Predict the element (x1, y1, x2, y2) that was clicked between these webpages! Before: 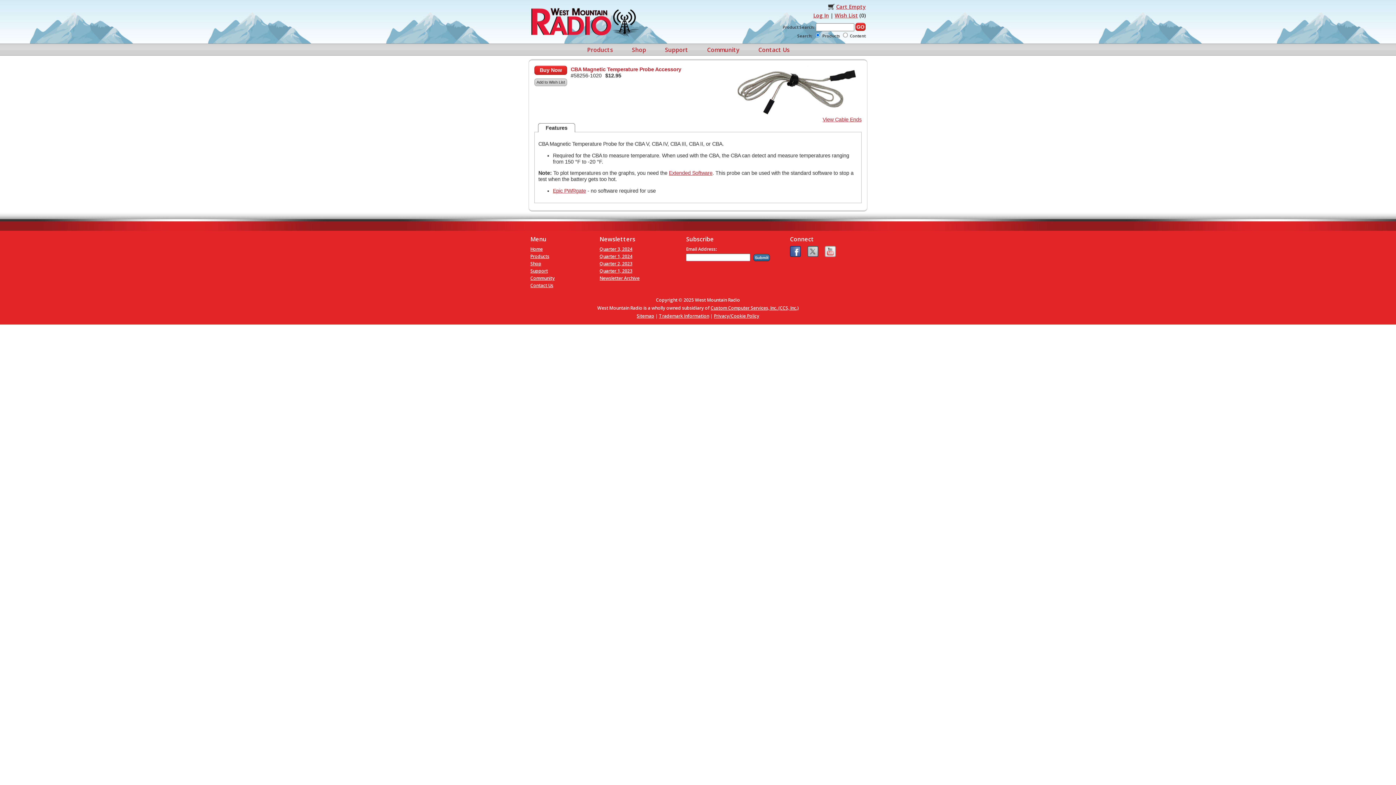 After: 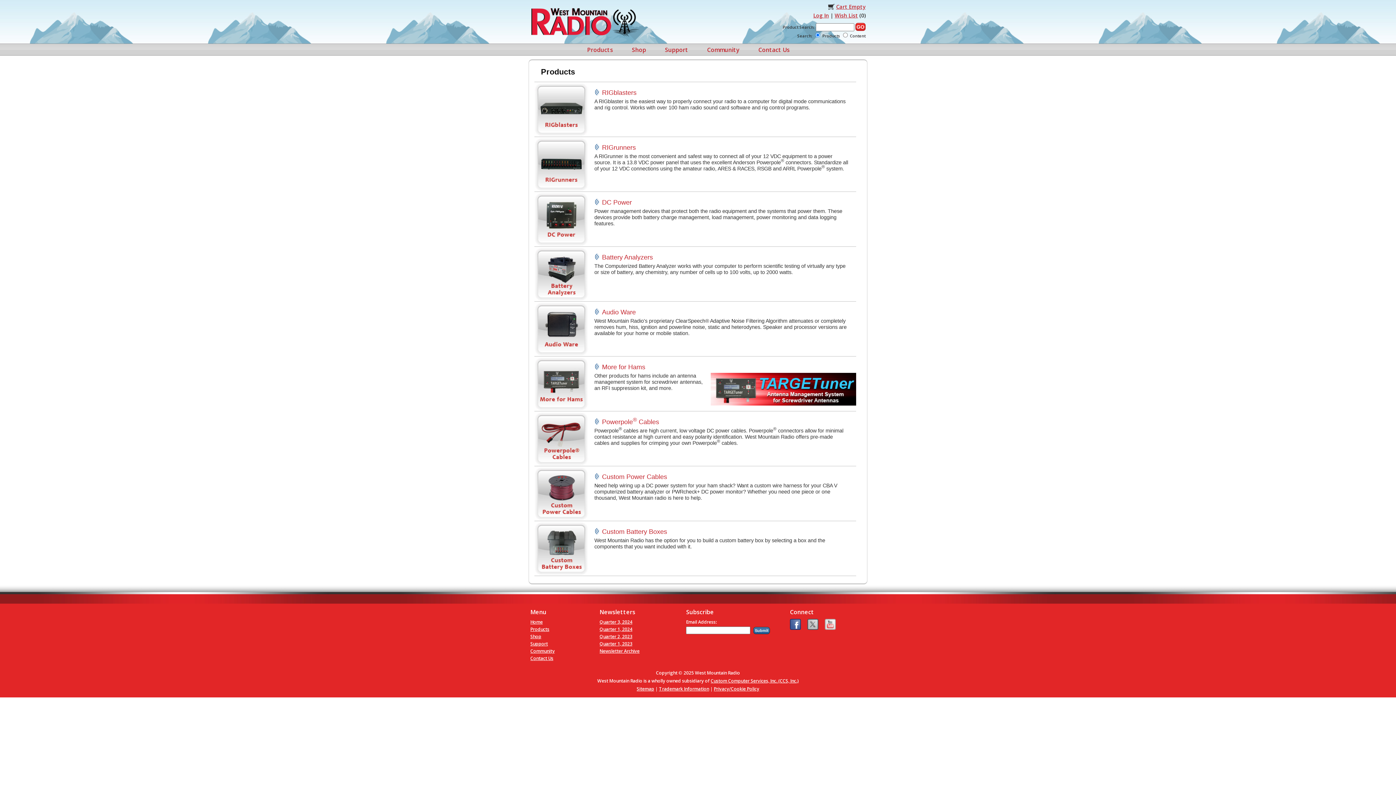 Action: bbox: (530, 253, 549, 259) label: Products